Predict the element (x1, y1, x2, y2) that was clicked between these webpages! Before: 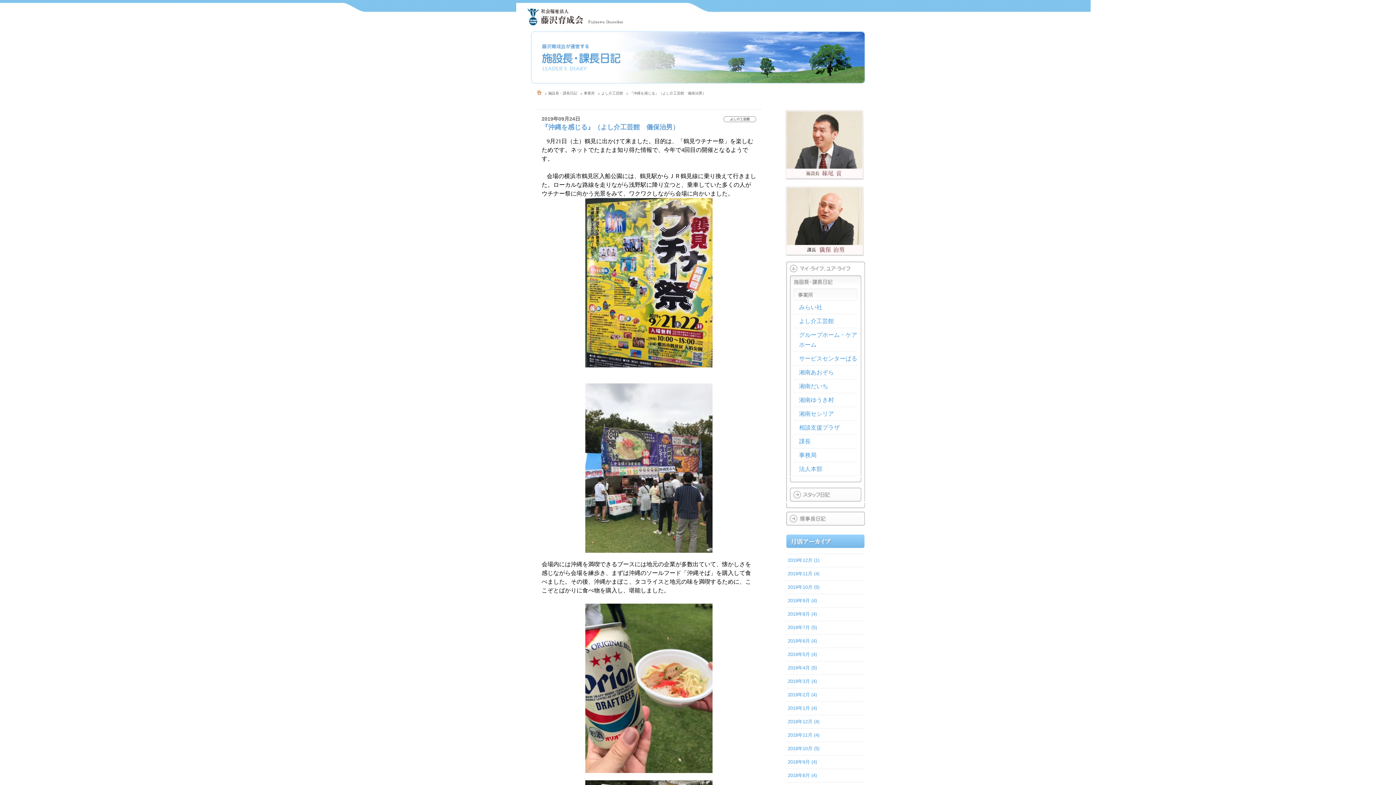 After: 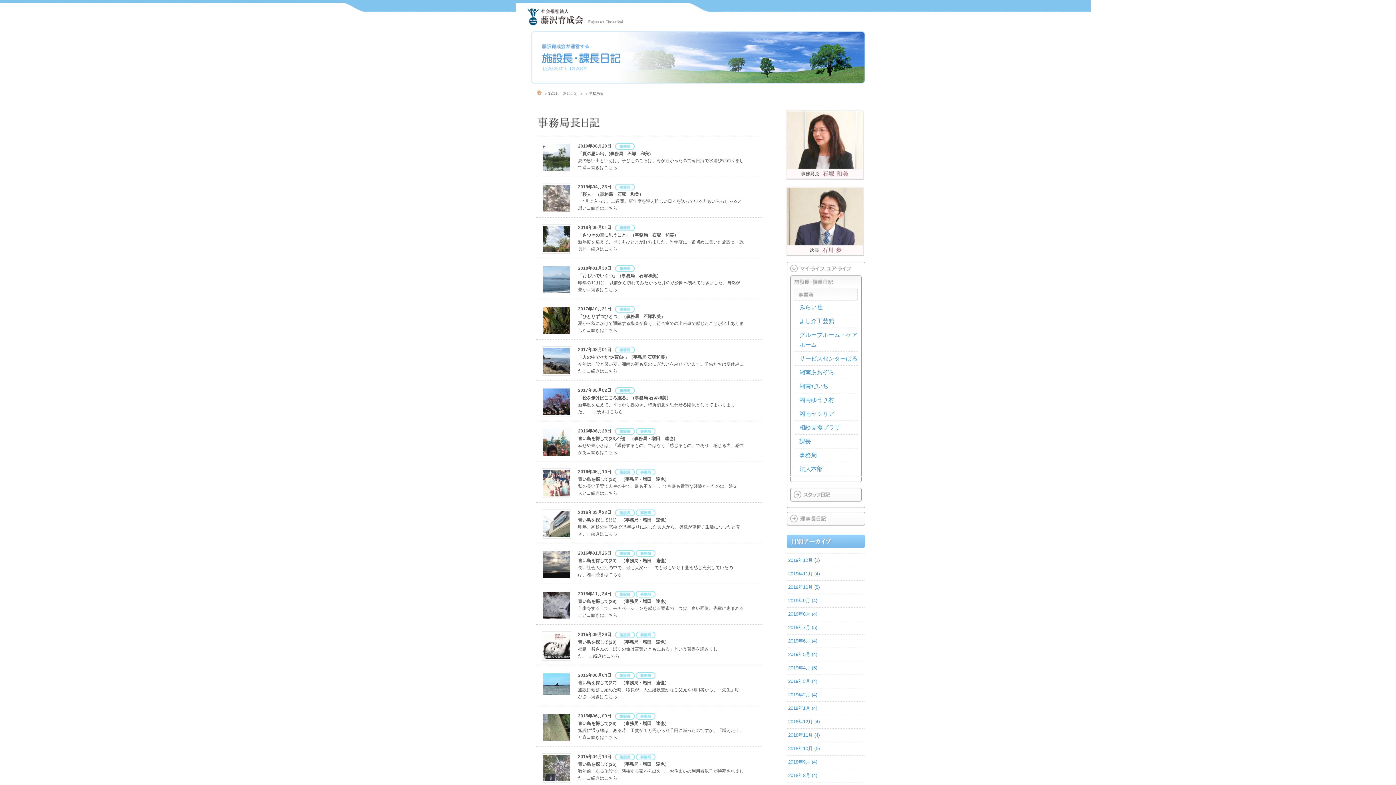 Action: bbox: (799, 452, 816, 458) label: 事務局